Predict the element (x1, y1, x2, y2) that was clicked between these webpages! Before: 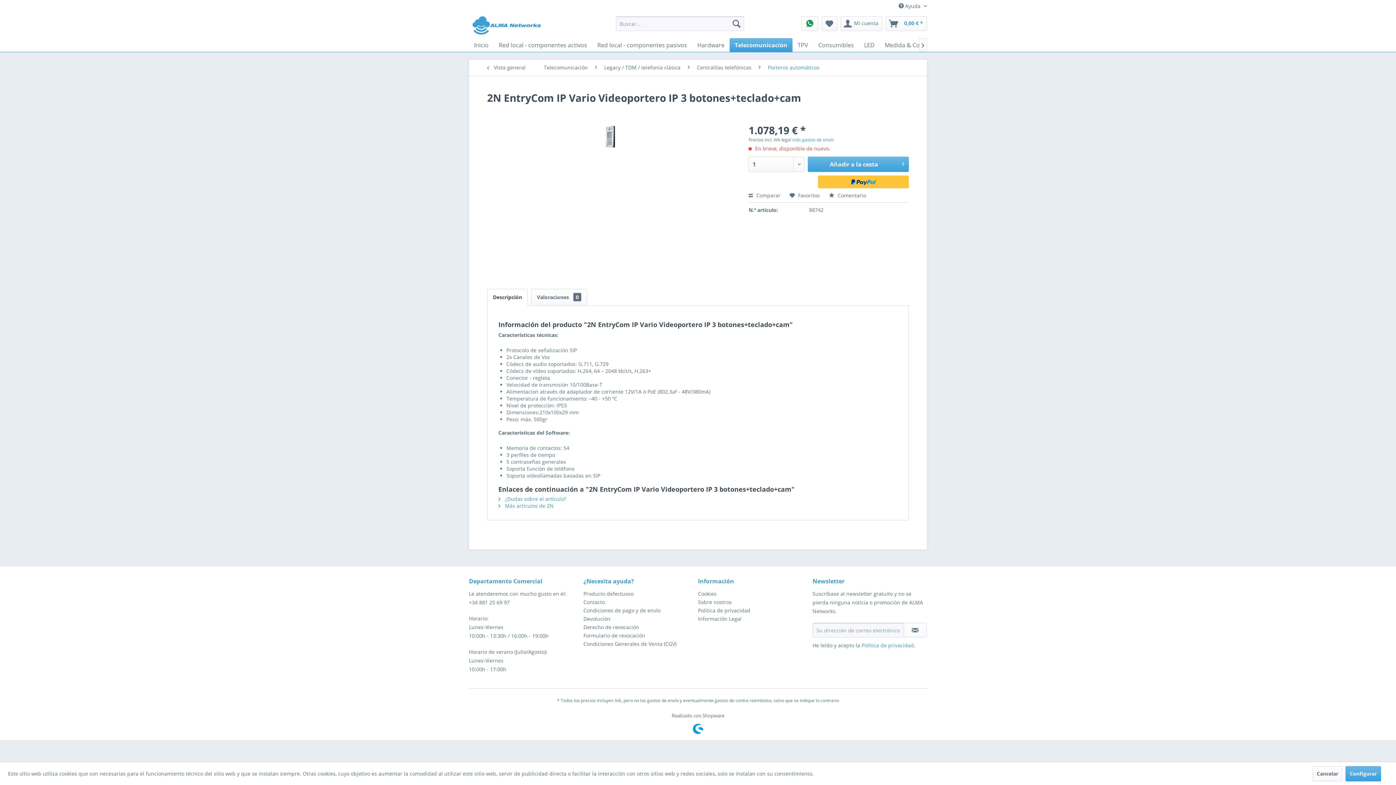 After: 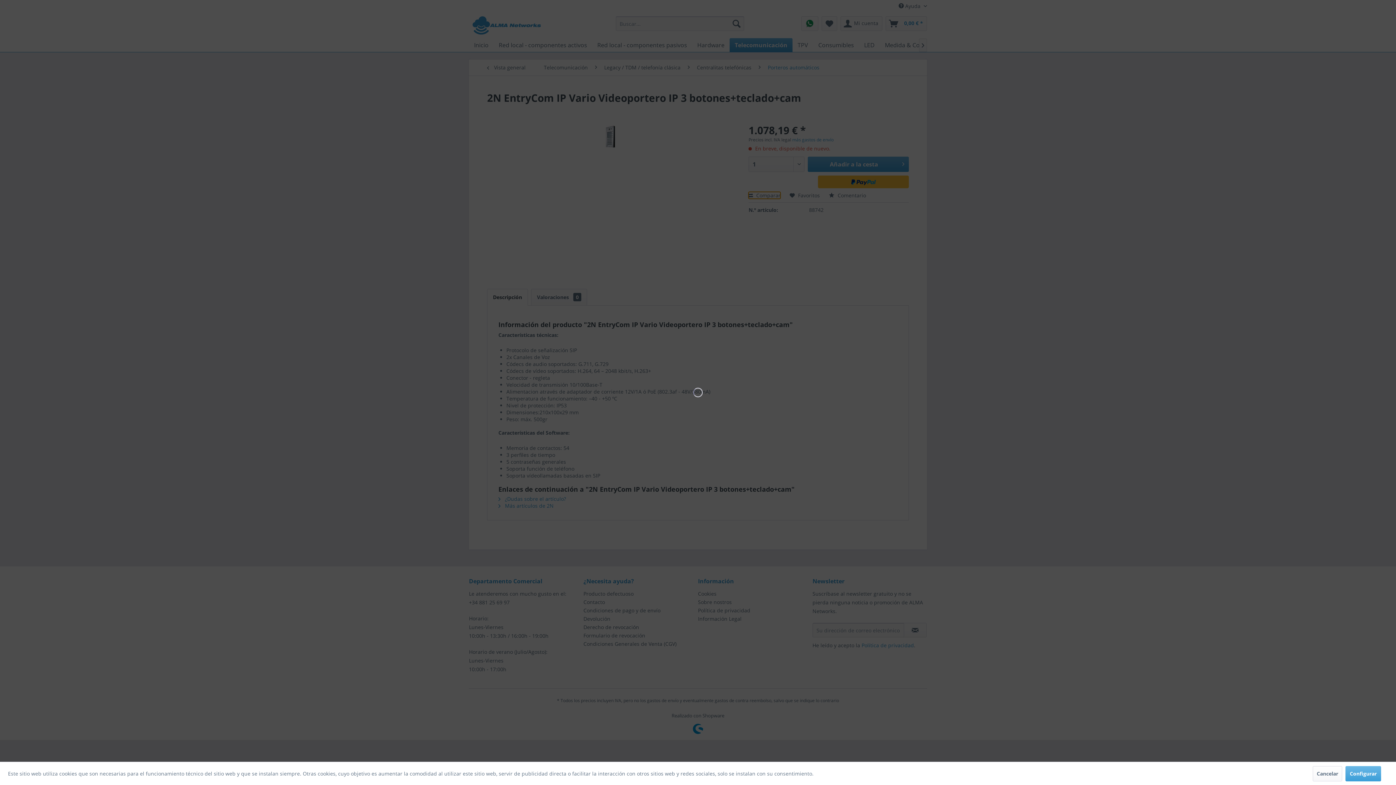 Action: label:  Comparar bbox: (748, 192, 780, 198)